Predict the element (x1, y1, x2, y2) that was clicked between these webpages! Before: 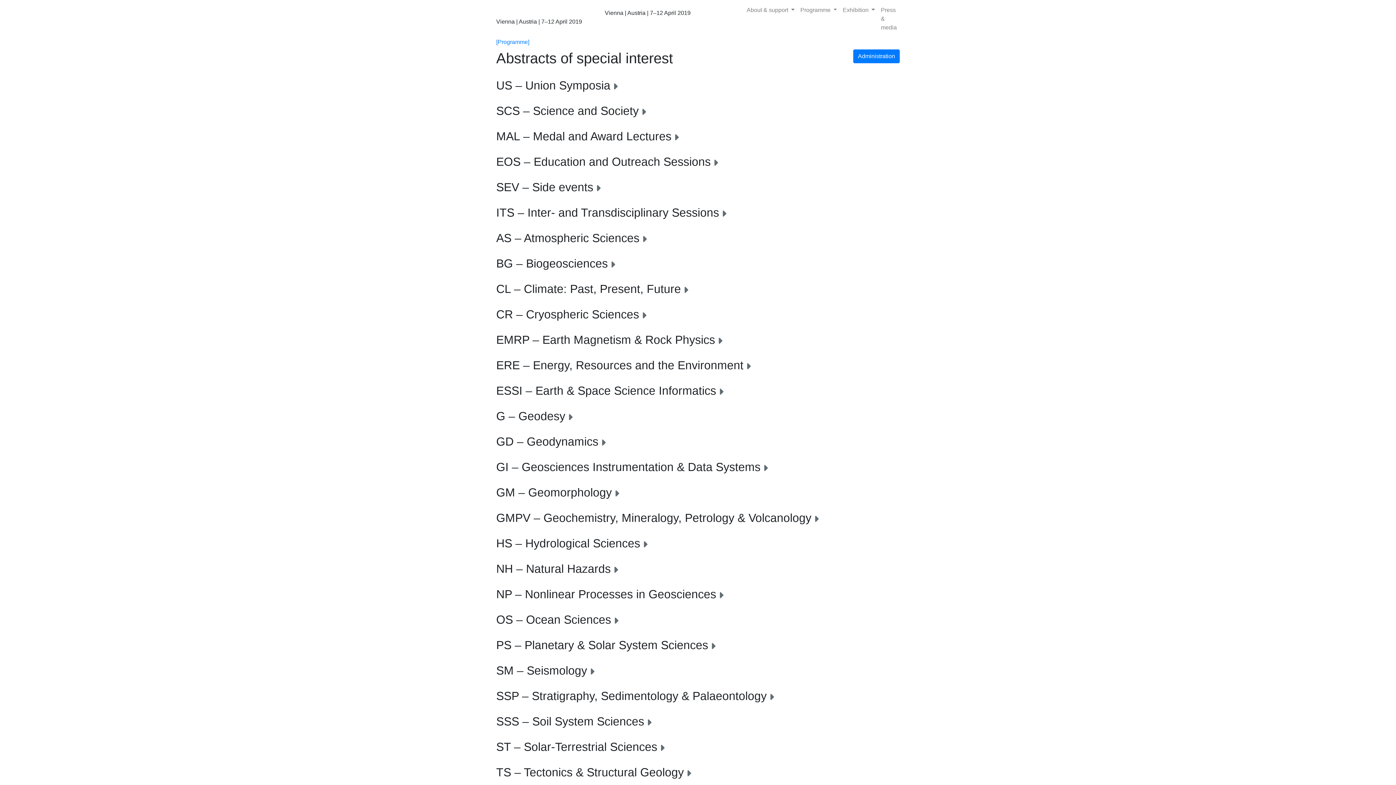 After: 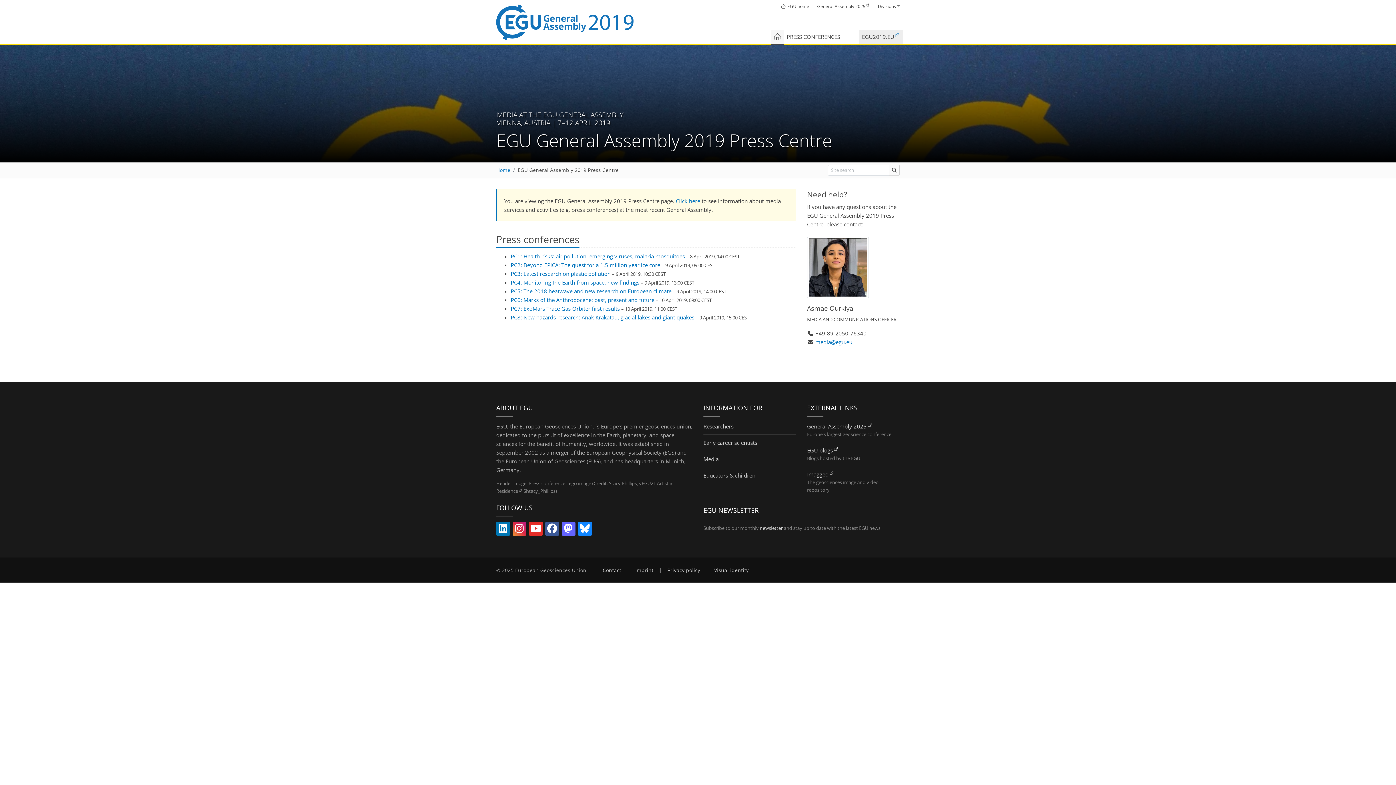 Action: label: Press & media bbox: (878, 2, 900, 34)